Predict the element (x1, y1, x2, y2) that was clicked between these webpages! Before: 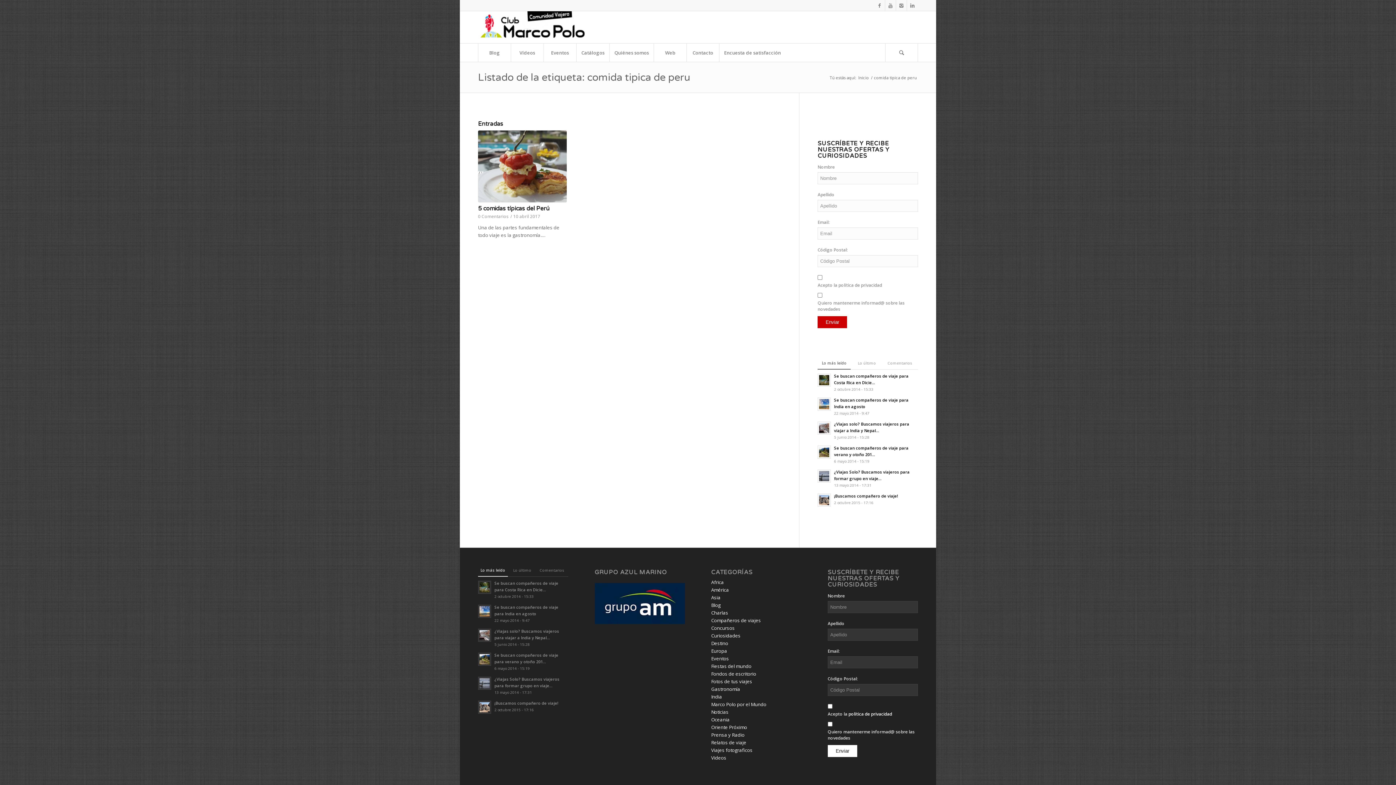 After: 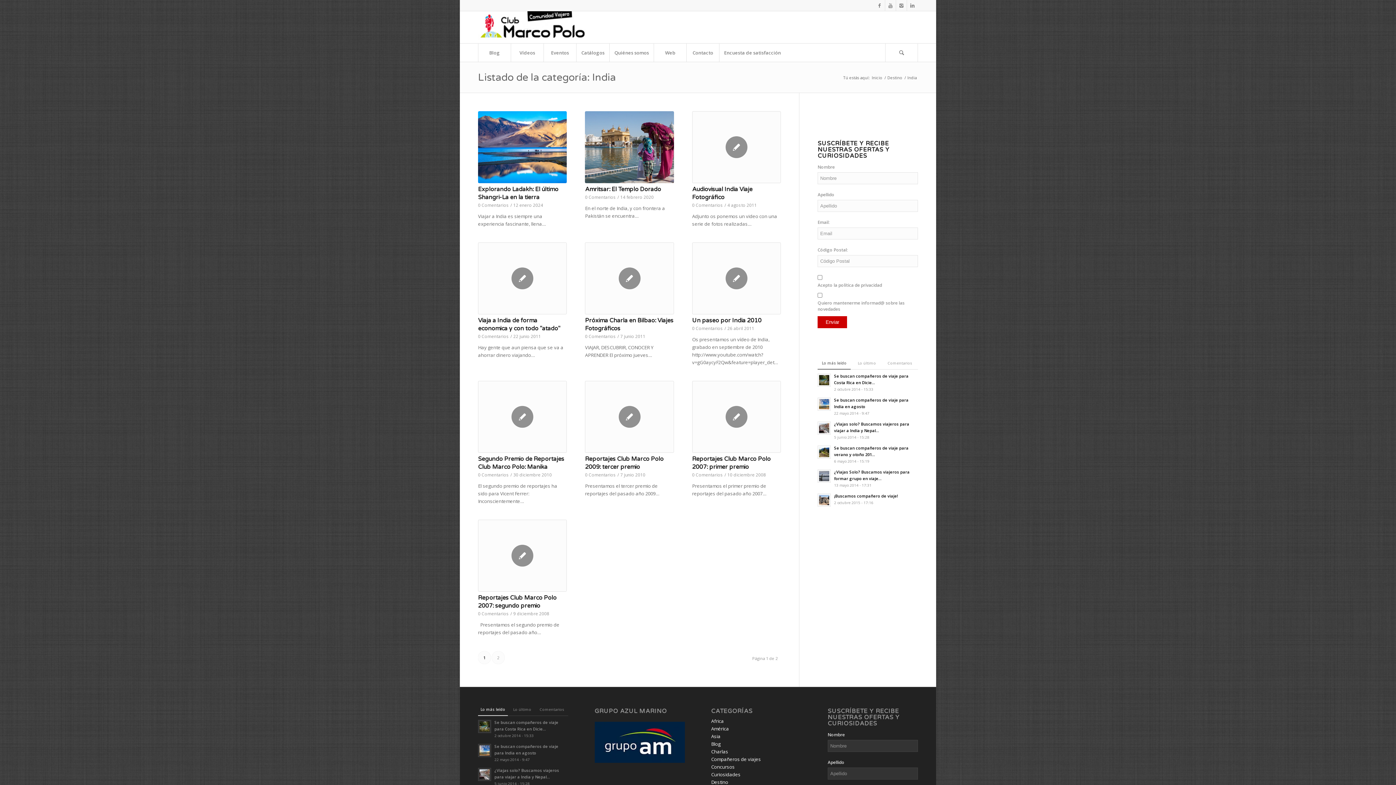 Action: label: India bbox: (711, 693, 722, 700)